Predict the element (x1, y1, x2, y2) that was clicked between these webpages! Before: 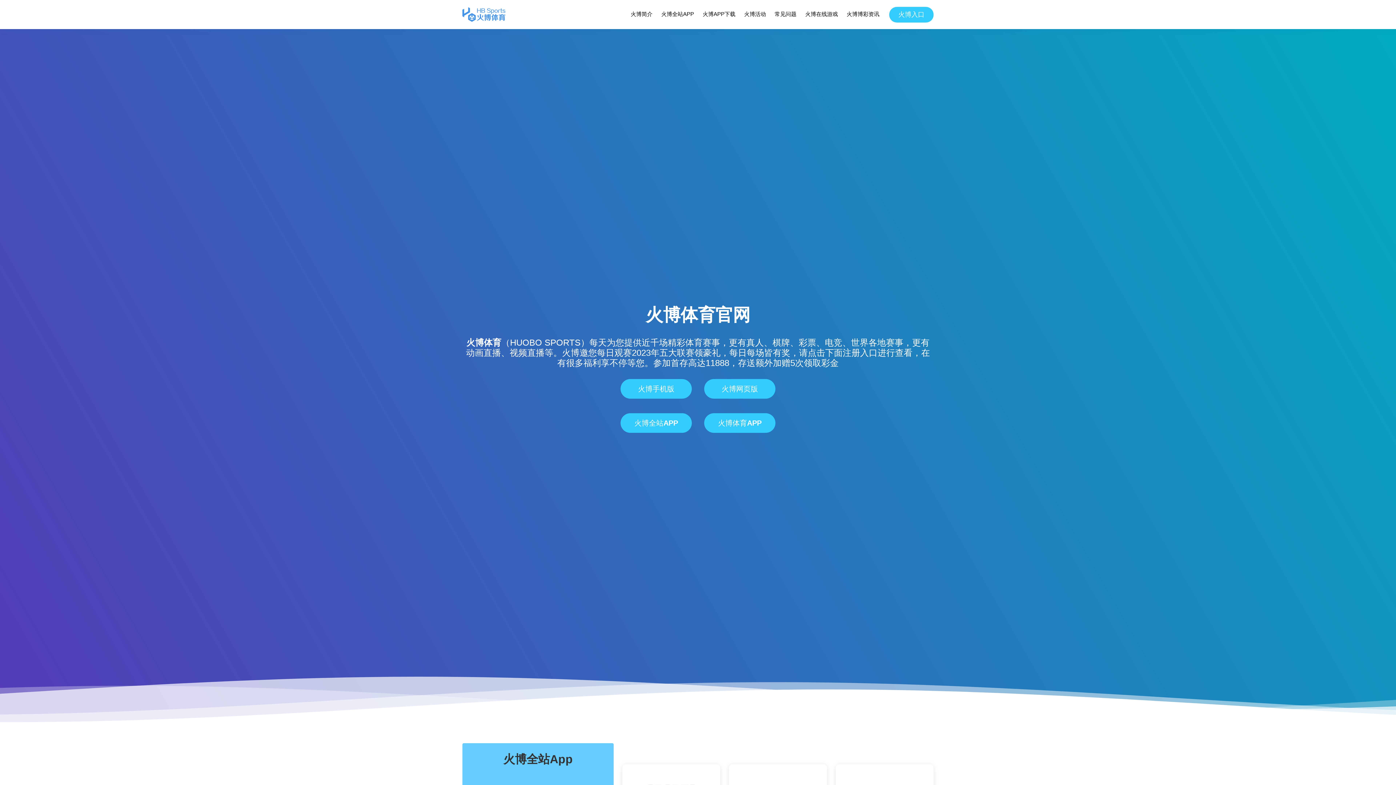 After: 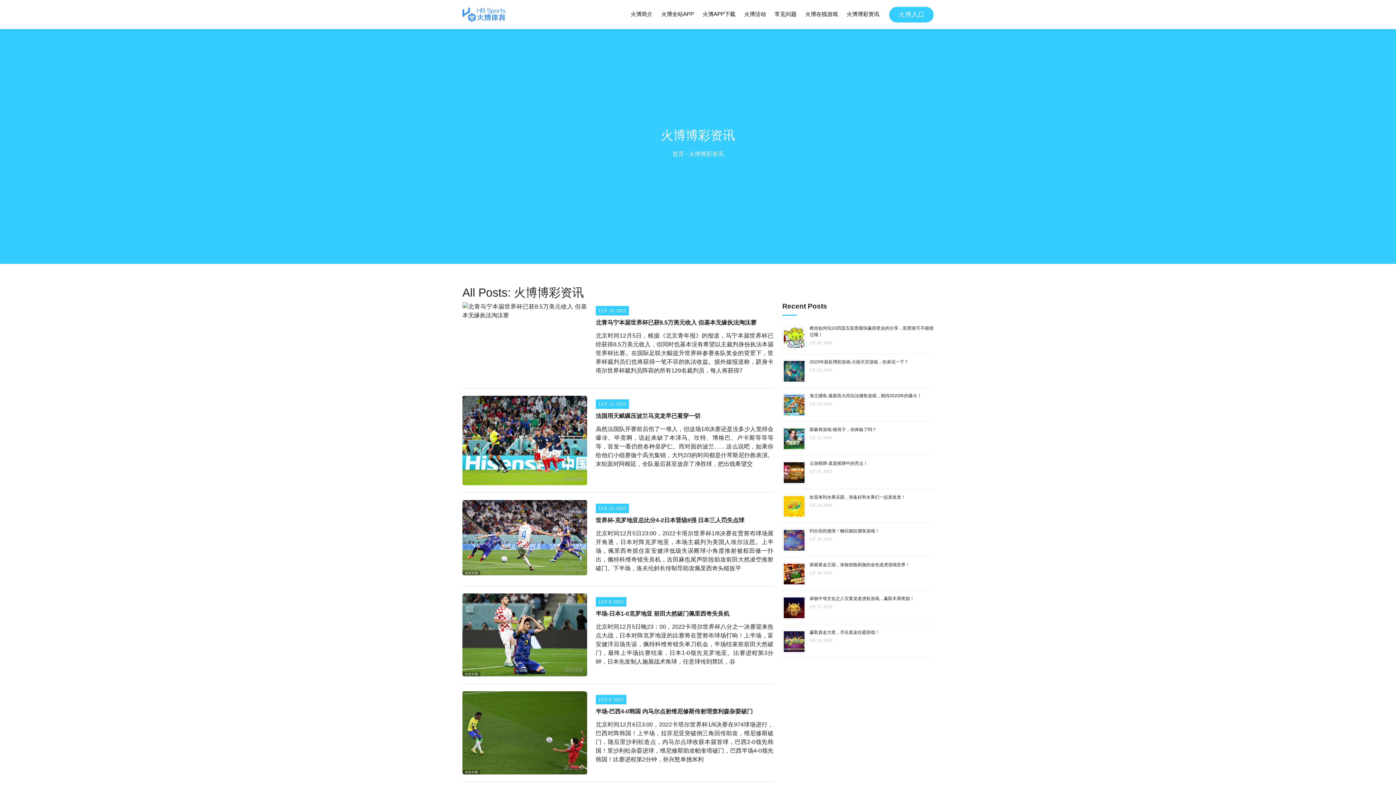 Action: bbox: (846, 8, 880, 20) label: 火博博彩资讯